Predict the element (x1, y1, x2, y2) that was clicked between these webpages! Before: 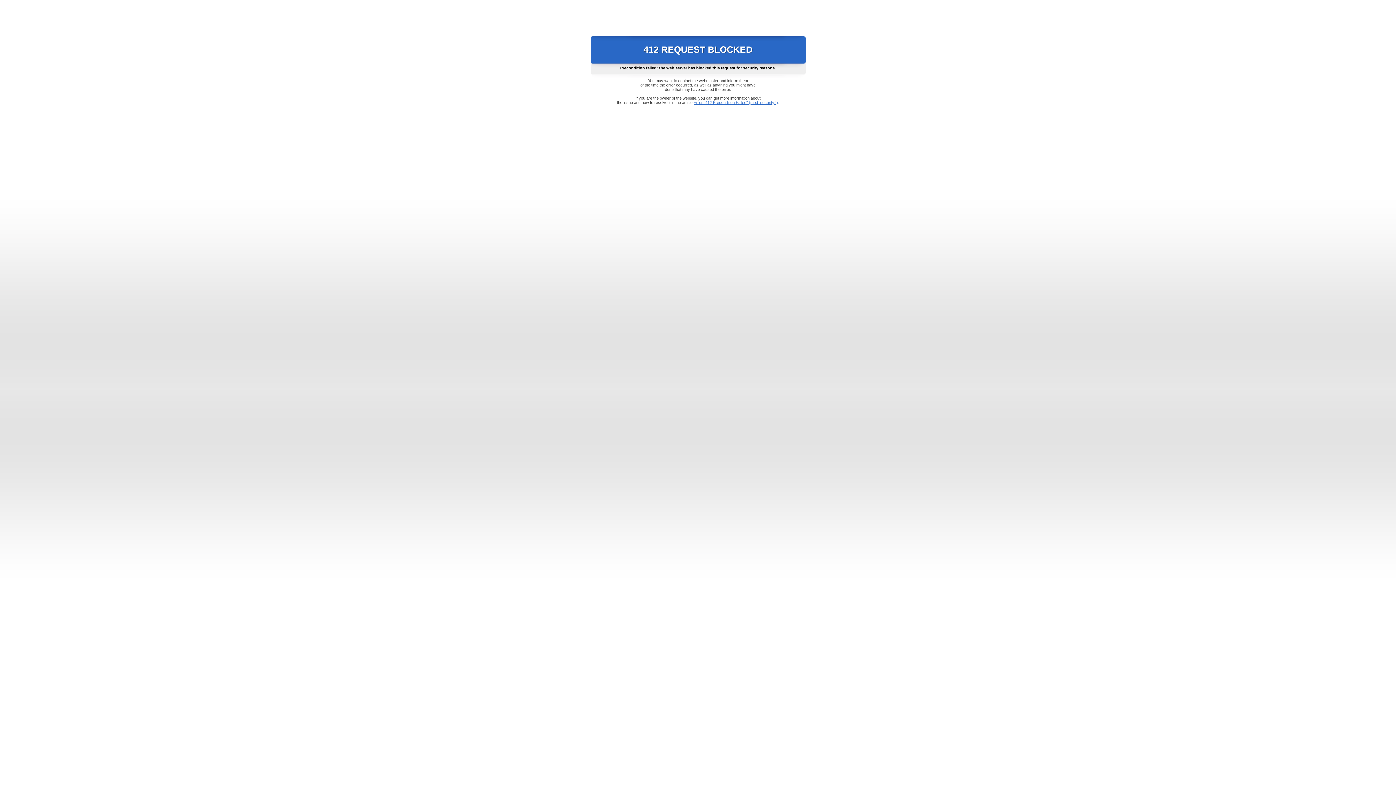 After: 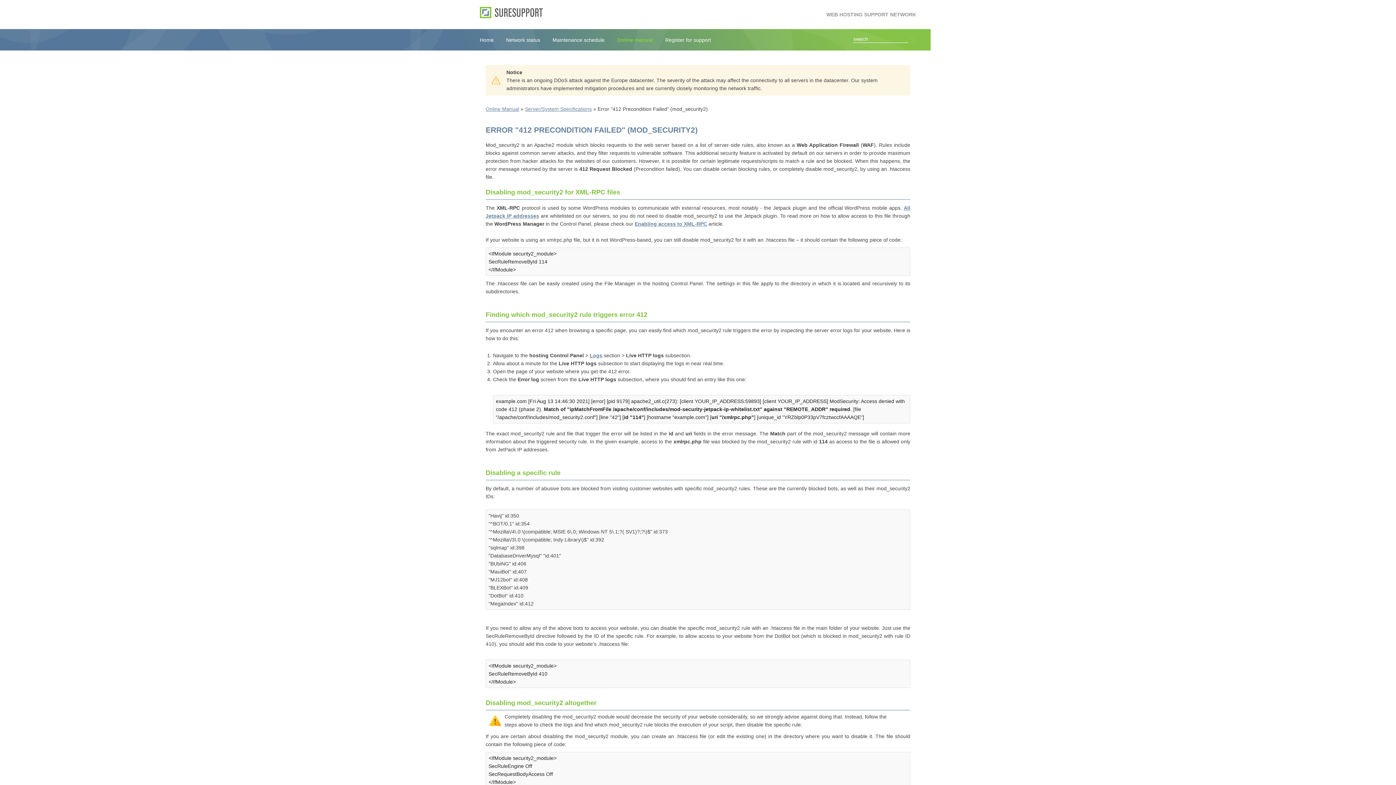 Action: bbox: (693, 100, 778, 104) label: Error "412 Precondition Failed" (mod_security2)